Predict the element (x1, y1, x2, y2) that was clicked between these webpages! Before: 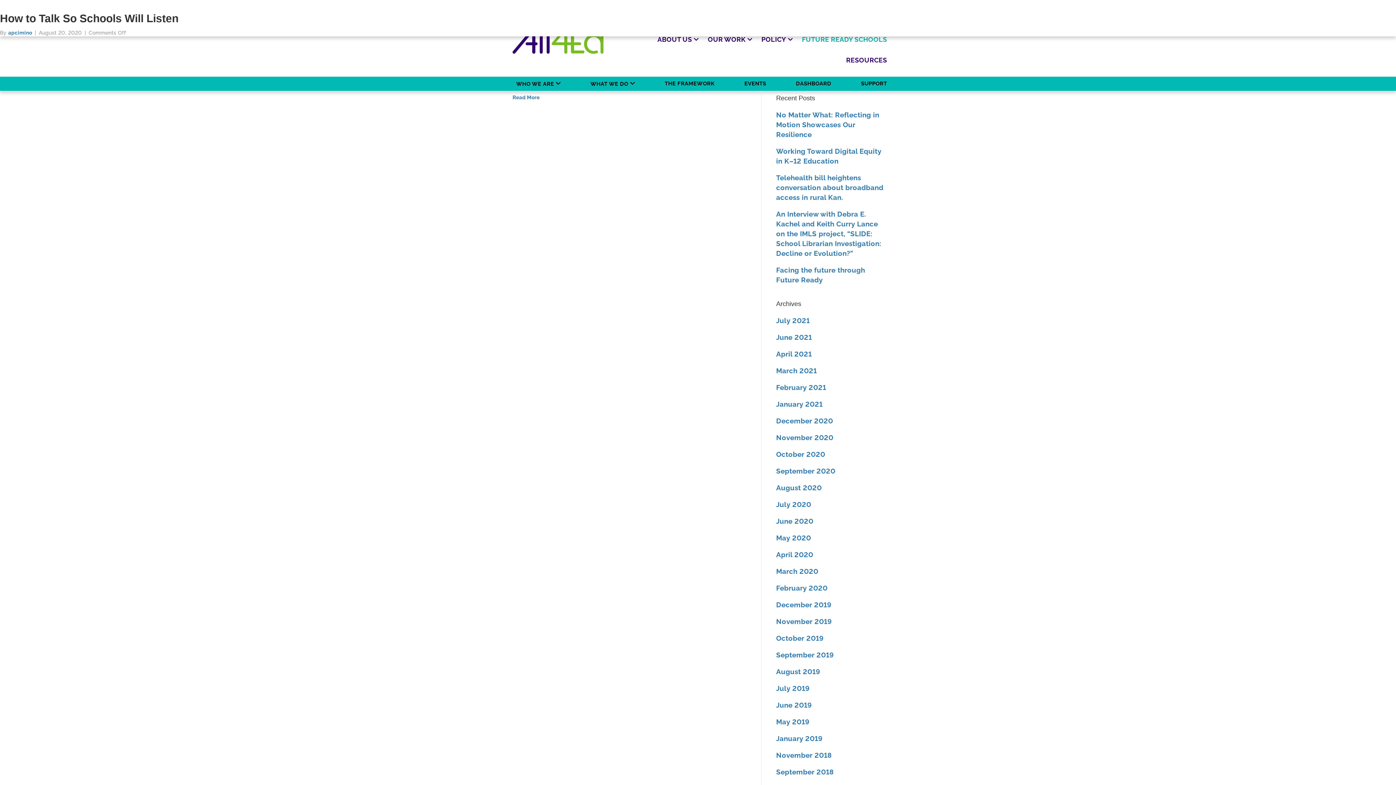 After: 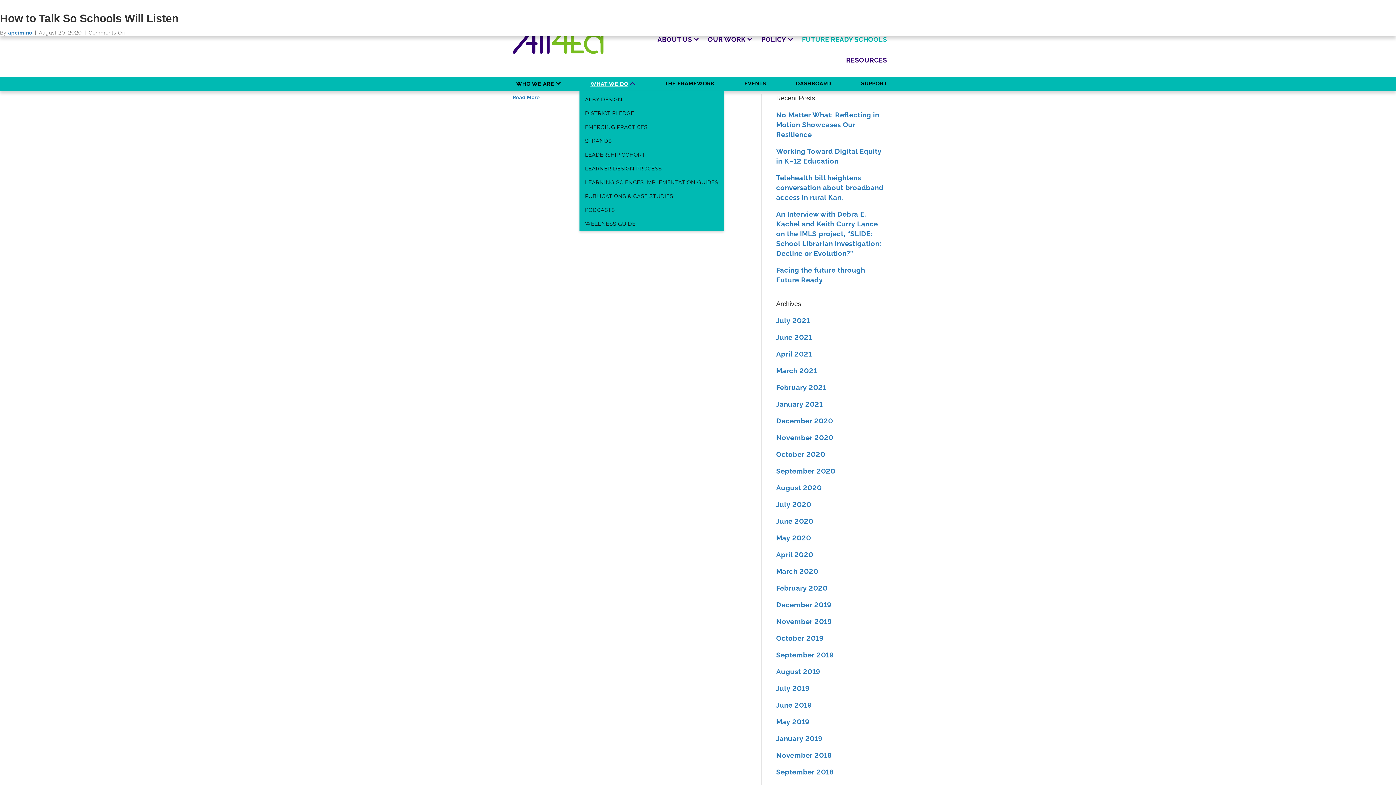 Action: bbox: (585, 76, 640, 90) label: WHAT WE DO